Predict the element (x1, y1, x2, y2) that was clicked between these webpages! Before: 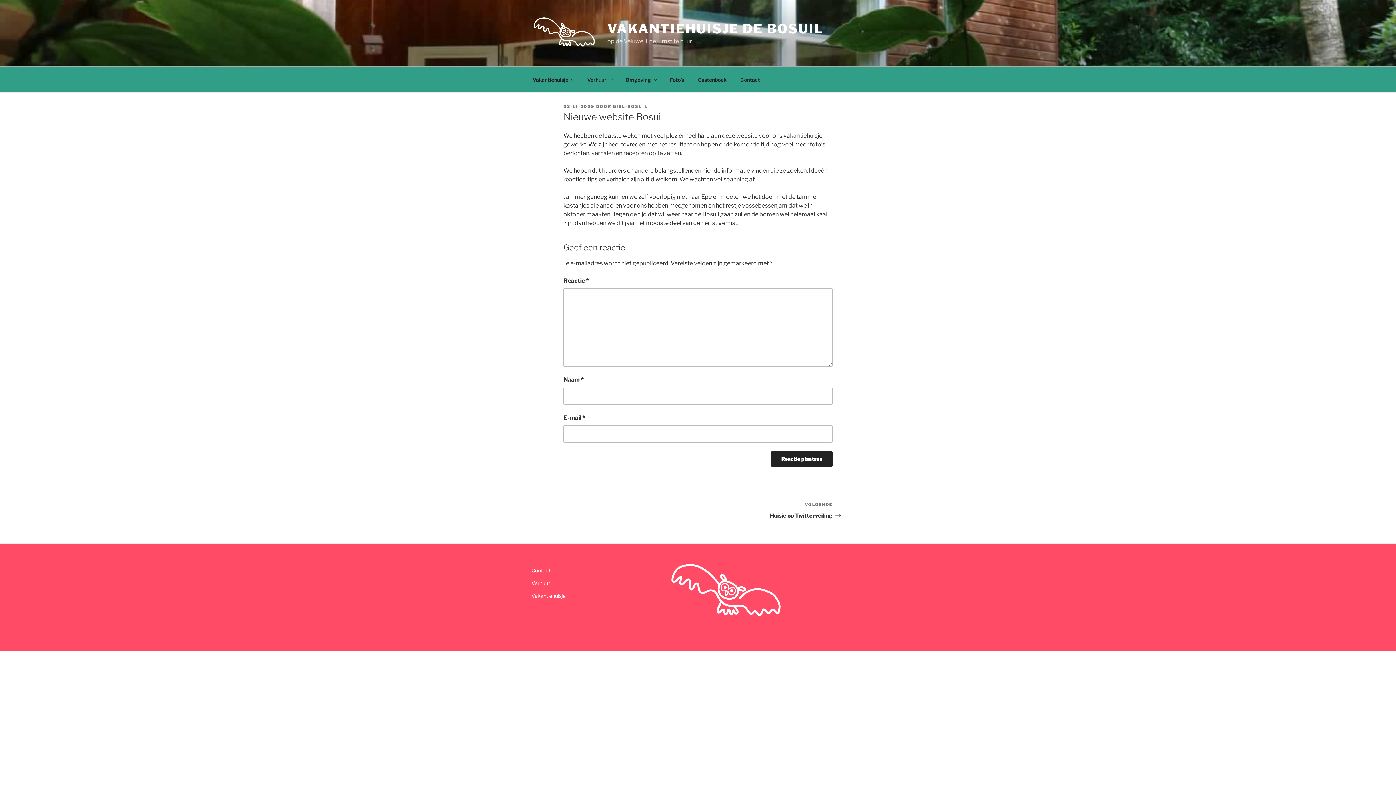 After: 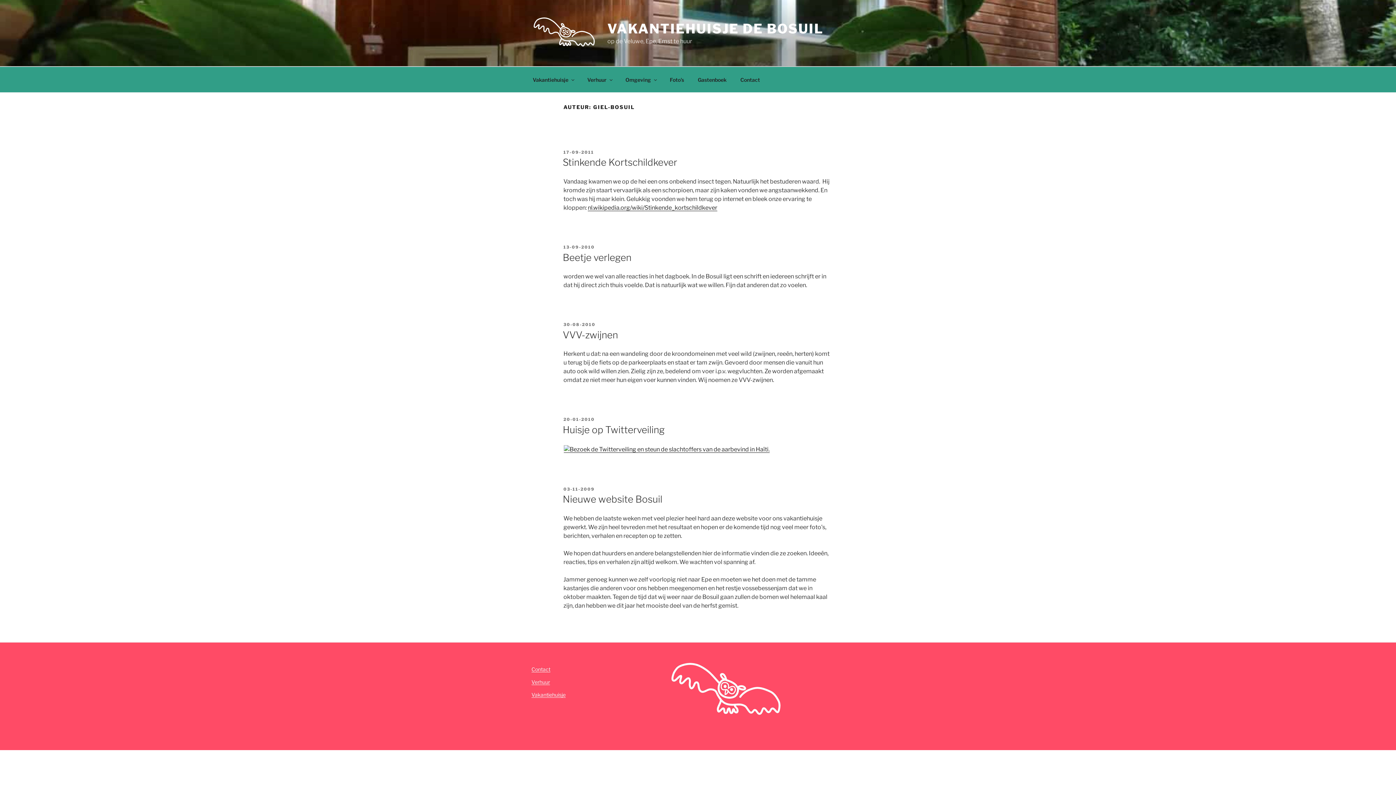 Action: label: GIEL-BOSUIL bbox: (613, 104, 648, 109)